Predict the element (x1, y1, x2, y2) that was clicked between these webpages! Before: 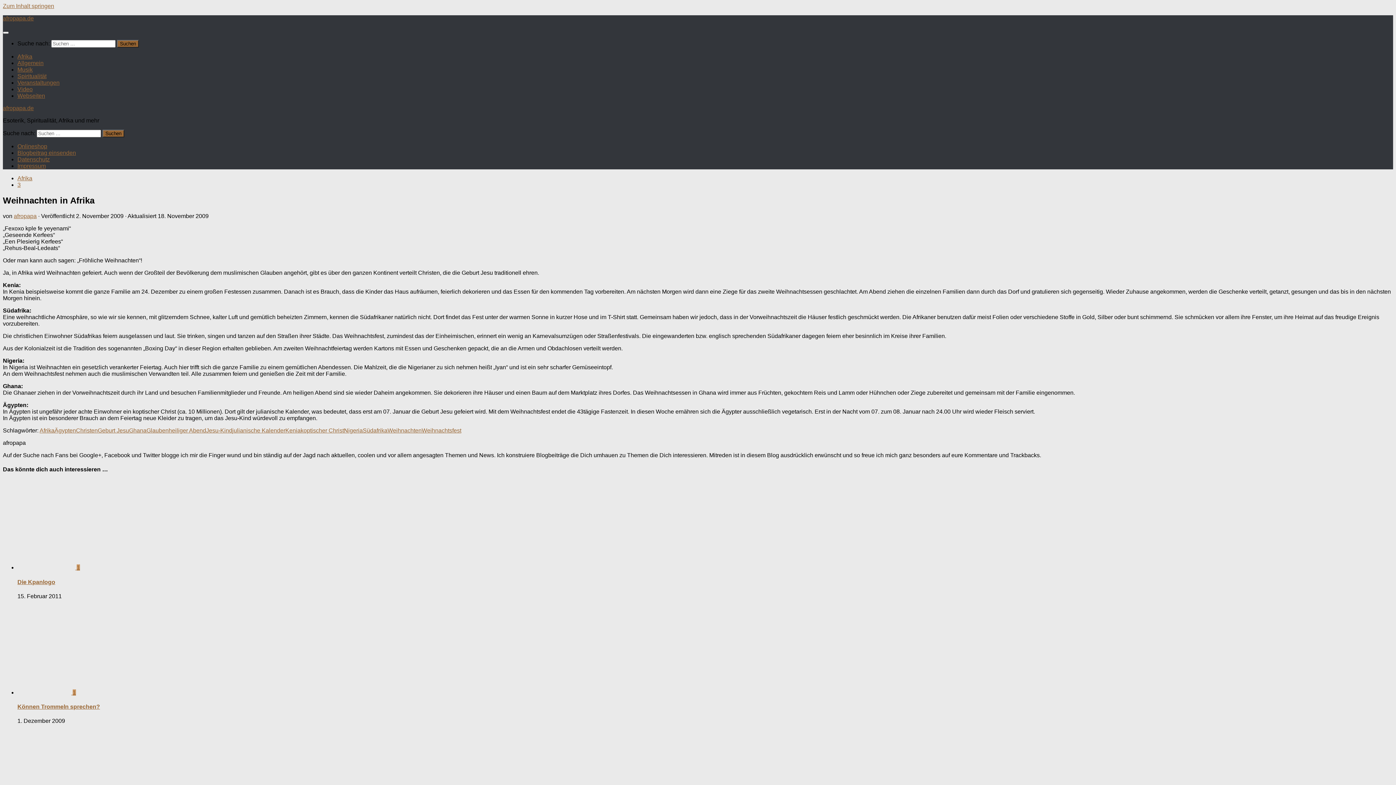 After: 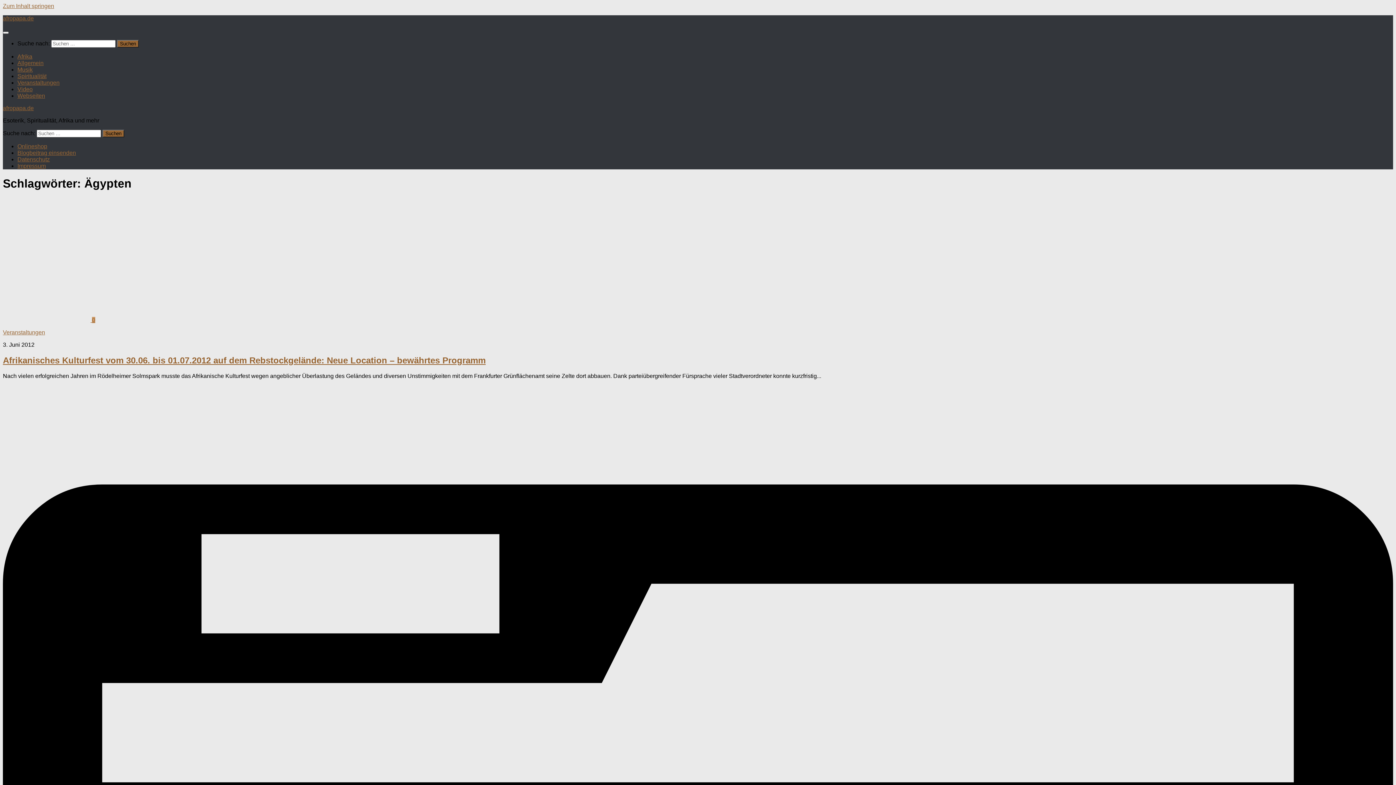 Action: bbox: (54, 427, 76, 433) label: Ägypten